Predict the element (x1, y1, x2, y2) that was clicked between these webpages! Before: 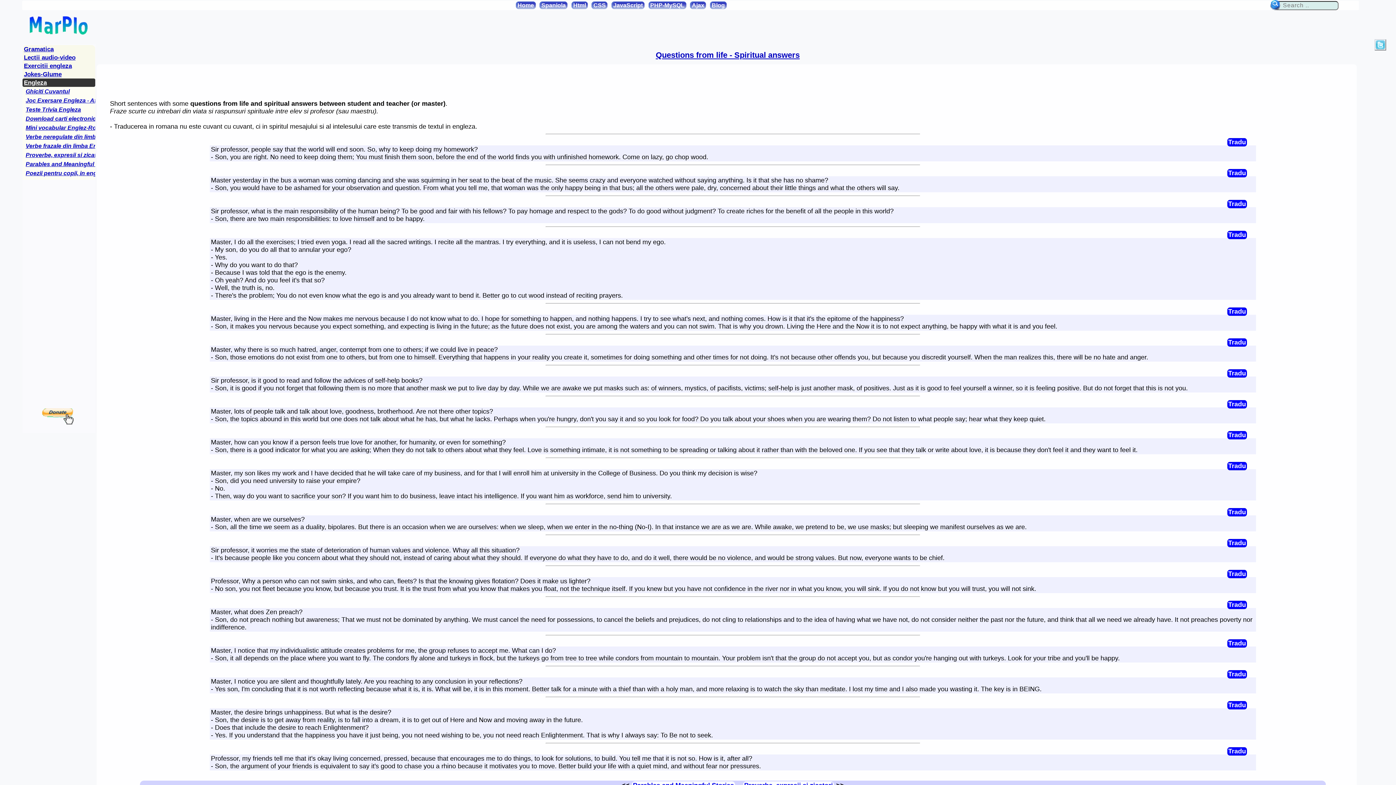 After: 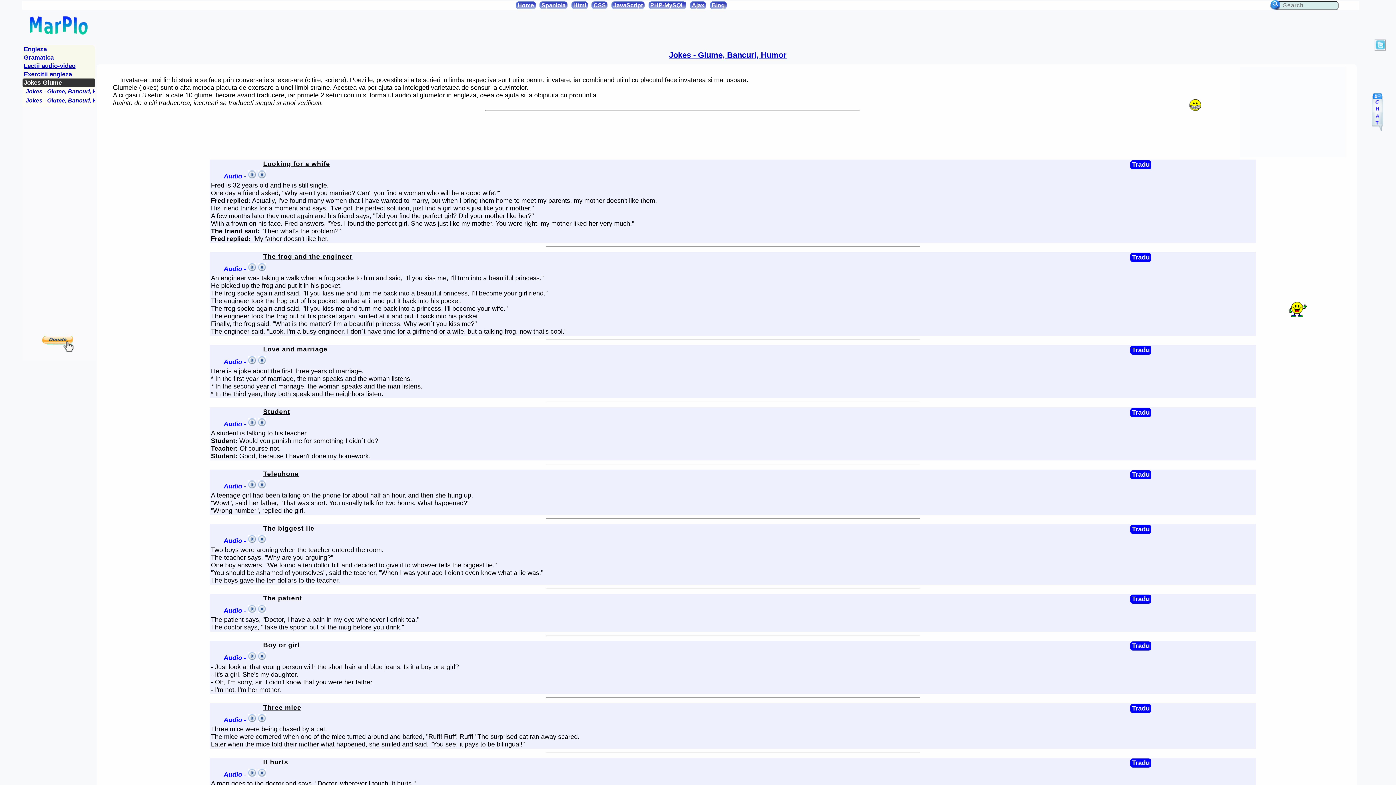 Action: label: Jokes-Glume bbox: (22, 70, 95, 78)